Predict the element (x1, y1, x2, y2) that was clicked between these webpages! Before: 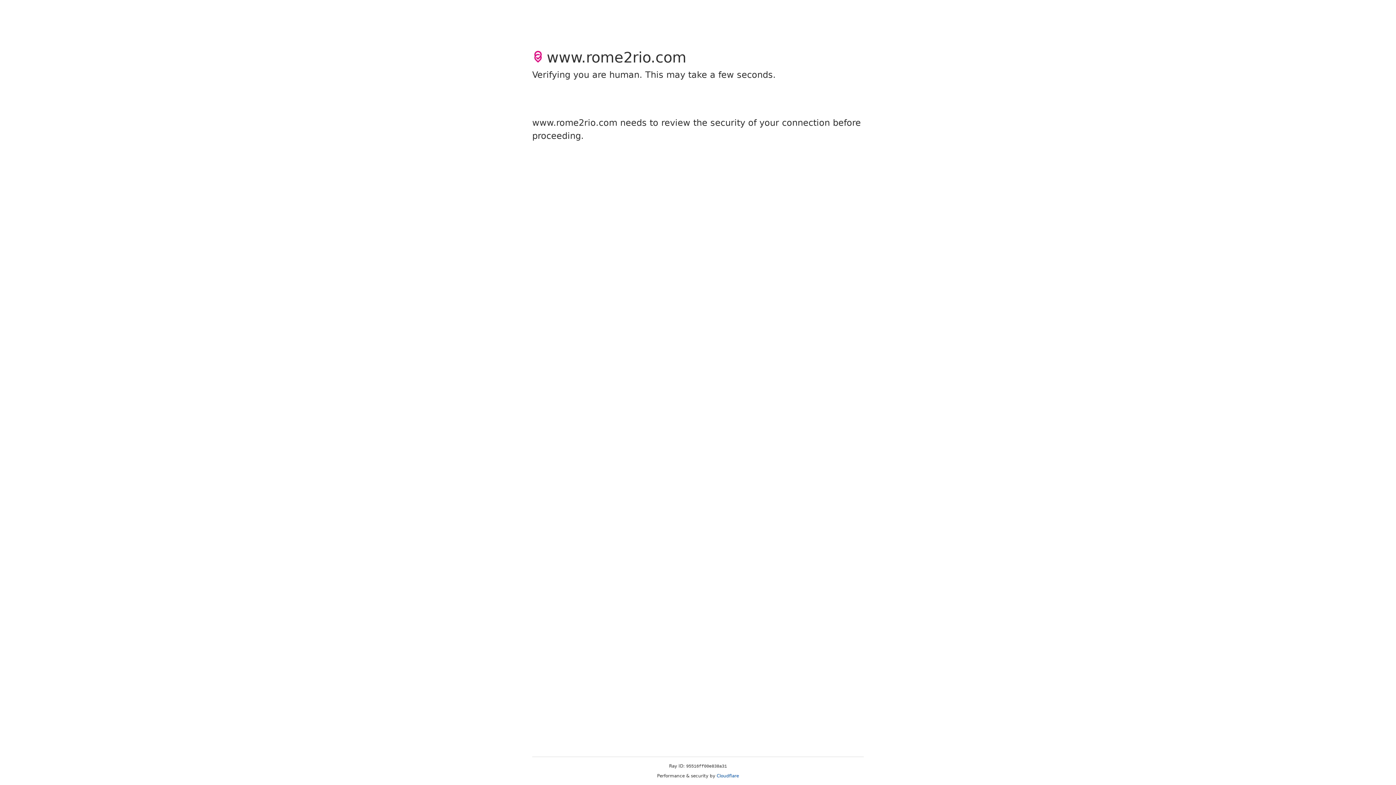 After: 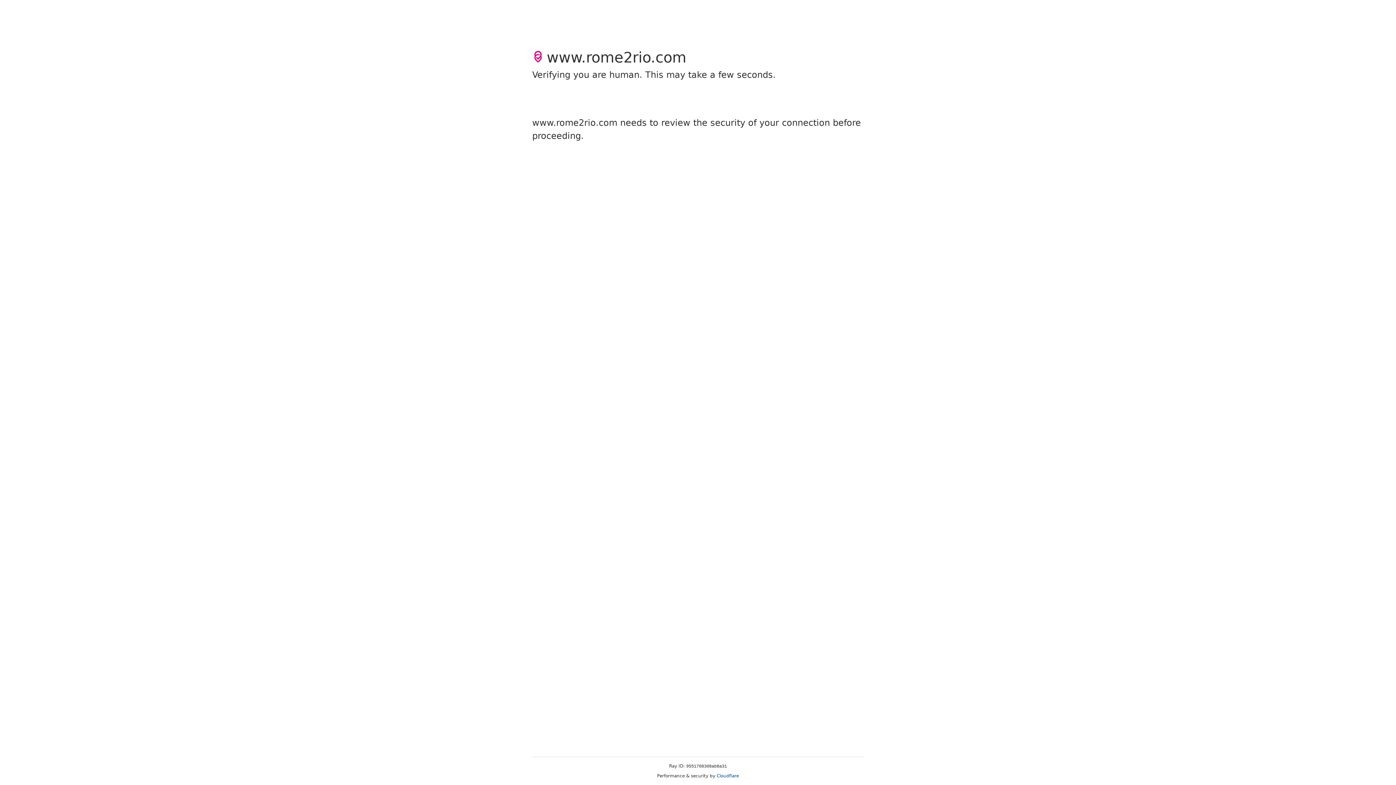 Action: bbox: (716, 773, 739, 778) label: Cloudflare